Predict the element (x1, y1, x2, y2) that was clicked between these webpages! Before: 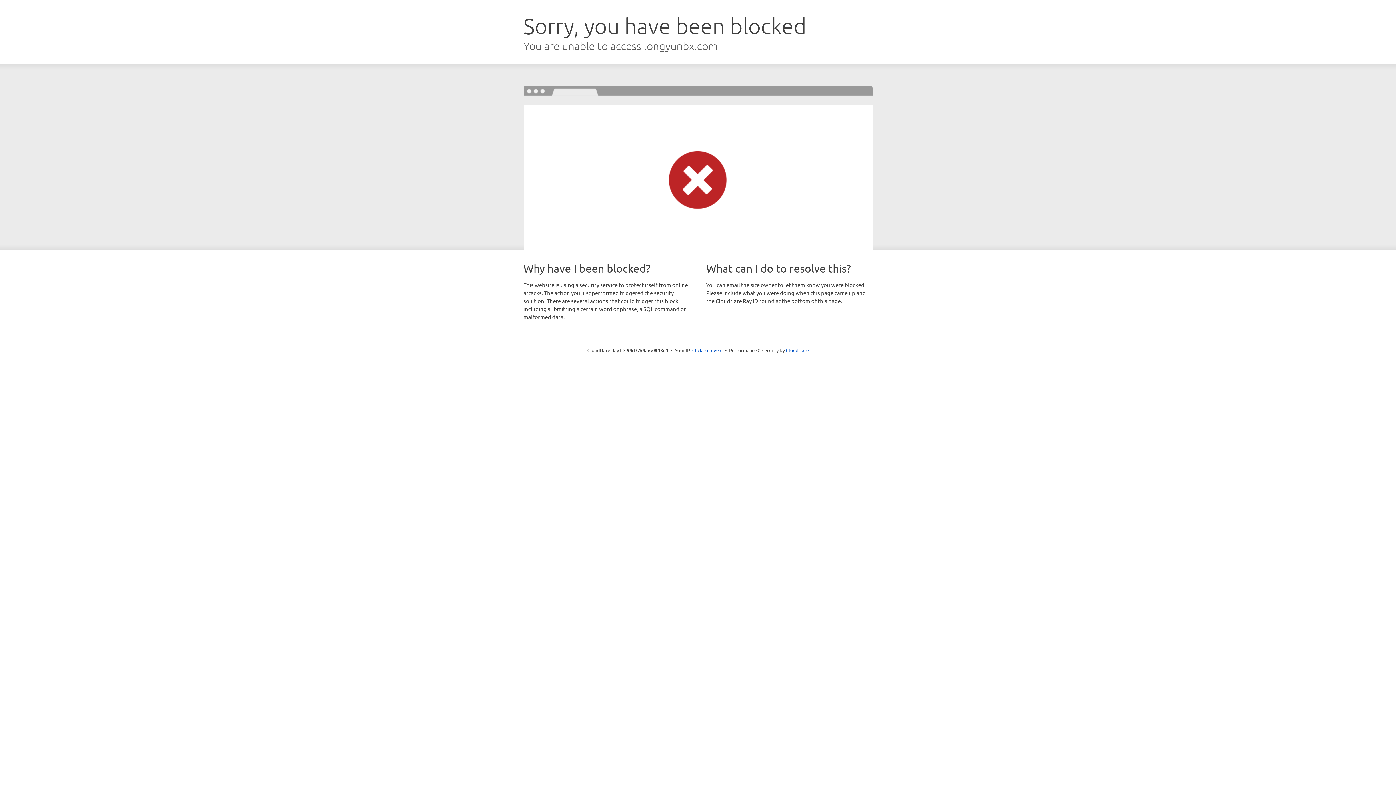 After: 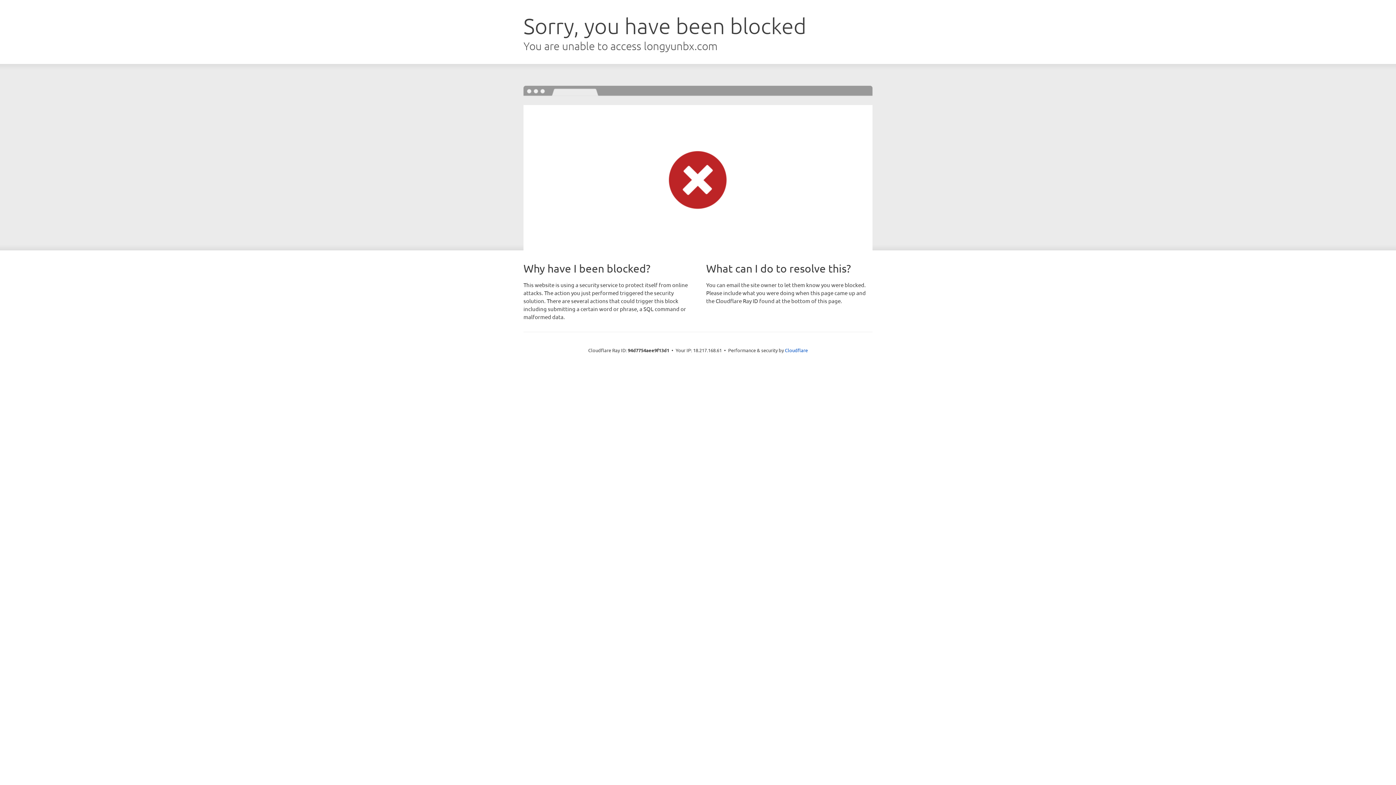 Action: bbox: (692, 346, 722, 353) label: Click to reveal